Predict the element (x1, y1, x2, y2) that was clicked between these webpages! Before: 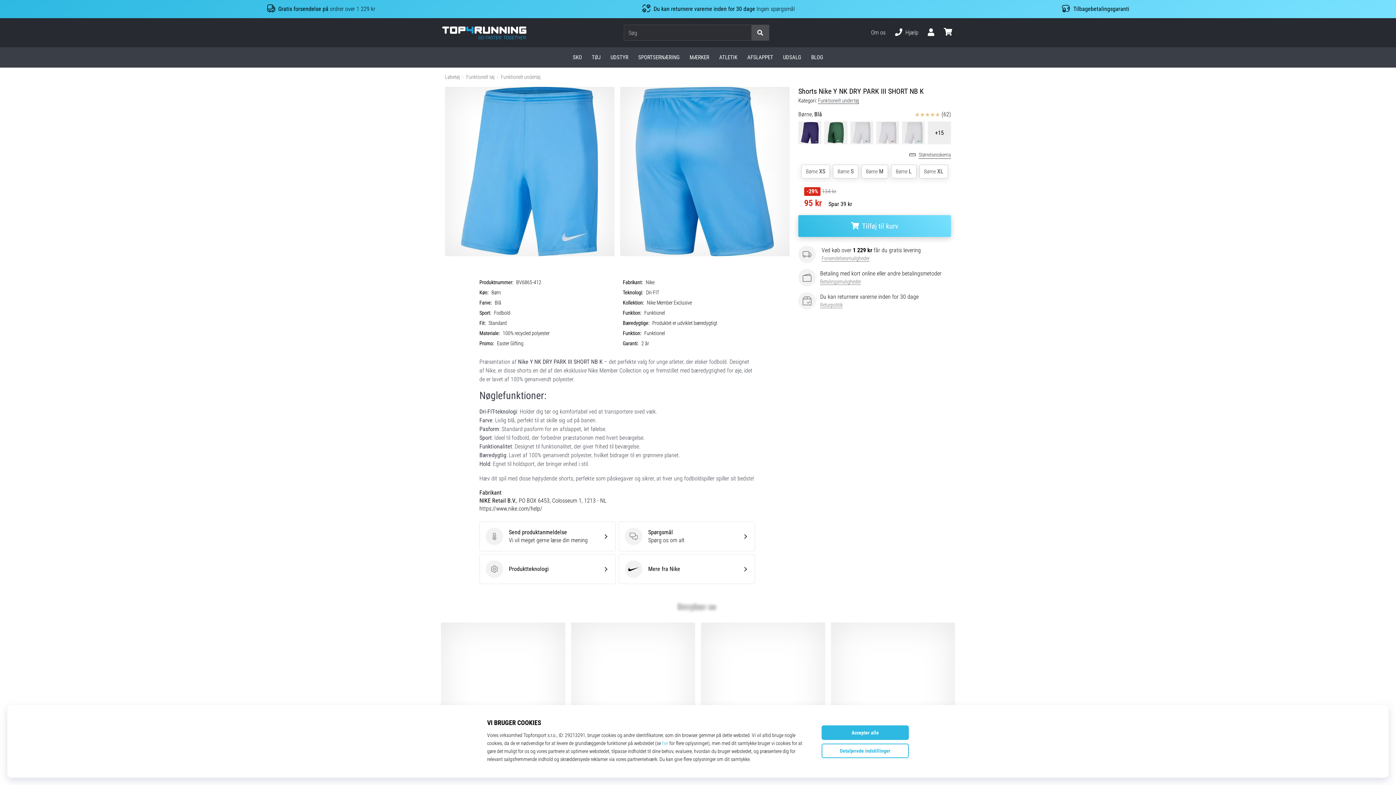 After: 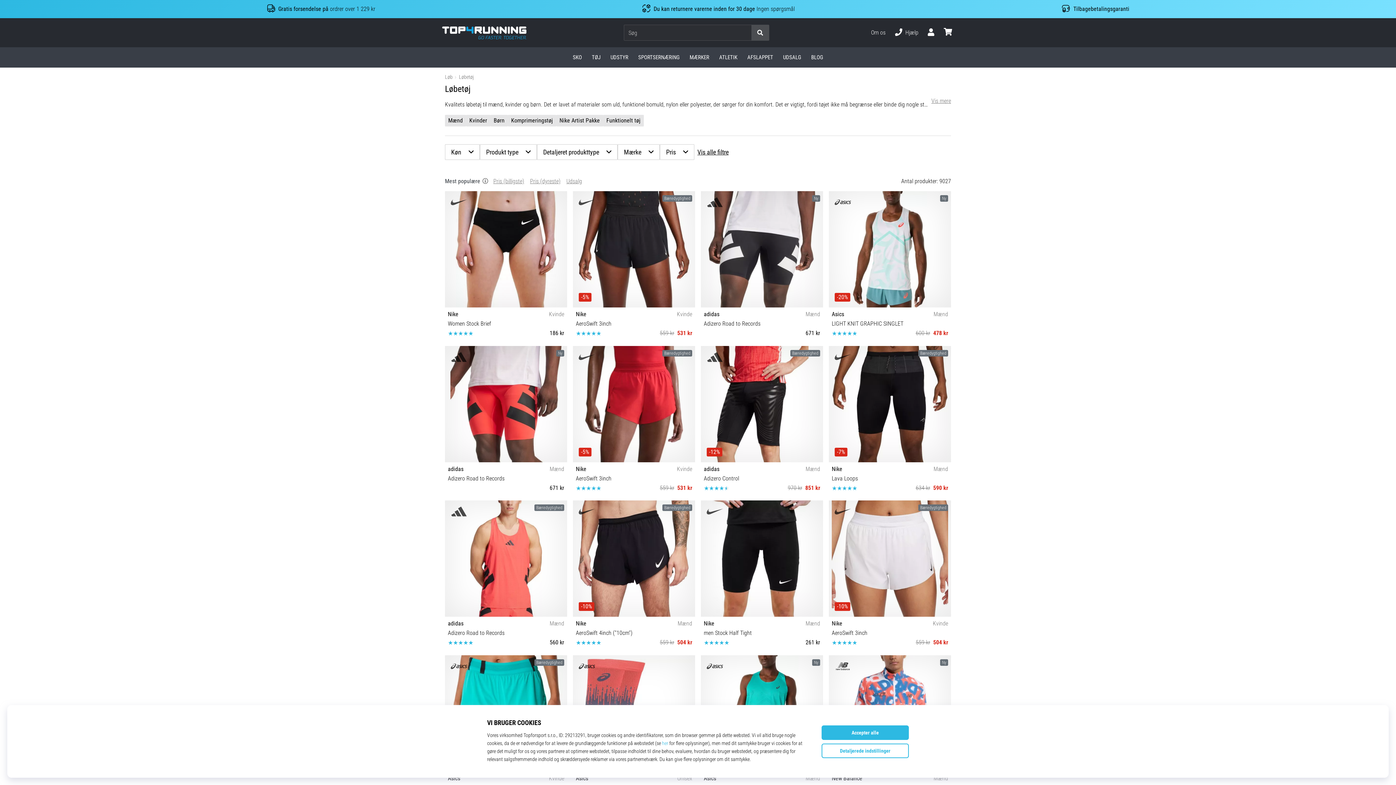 Action: label: Løbetøj bbox: (445, 74, 460, 80)